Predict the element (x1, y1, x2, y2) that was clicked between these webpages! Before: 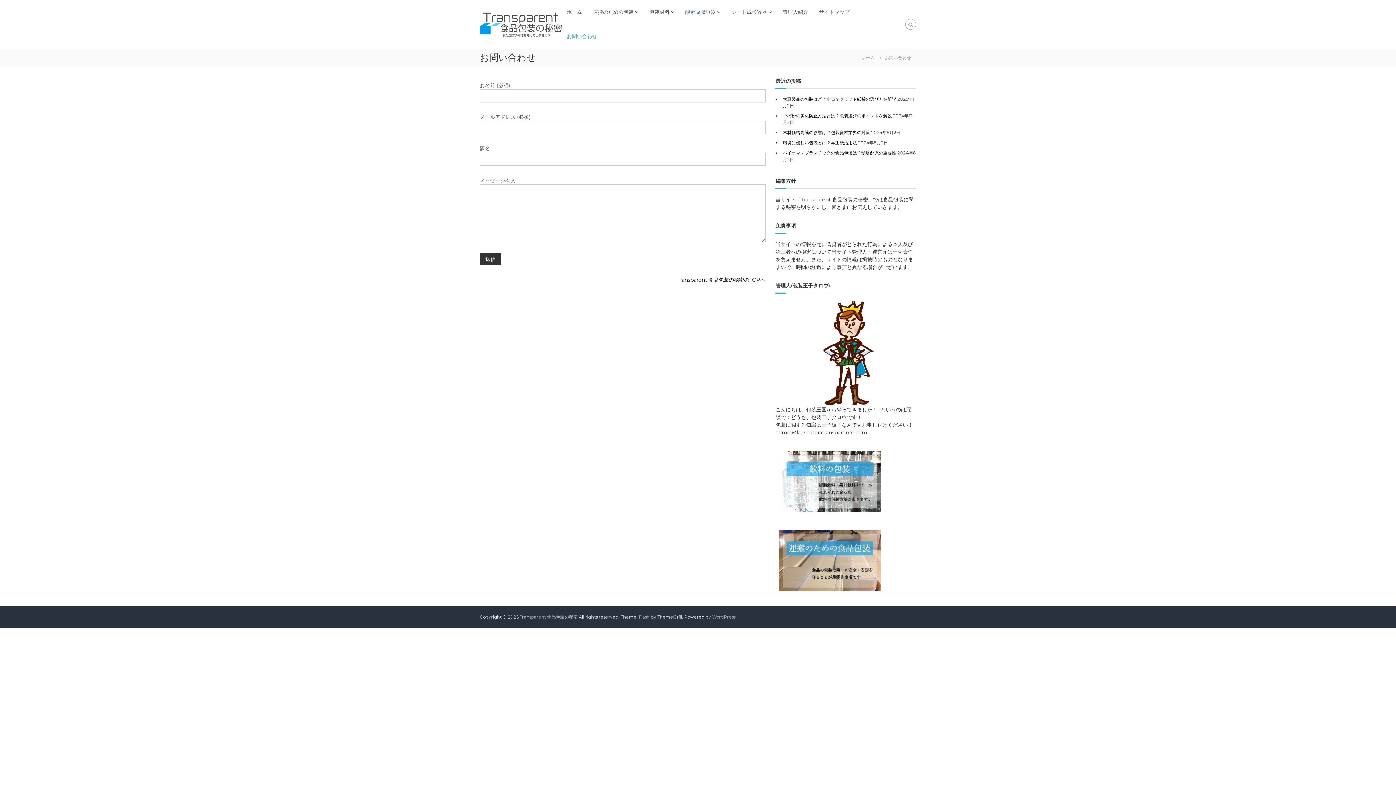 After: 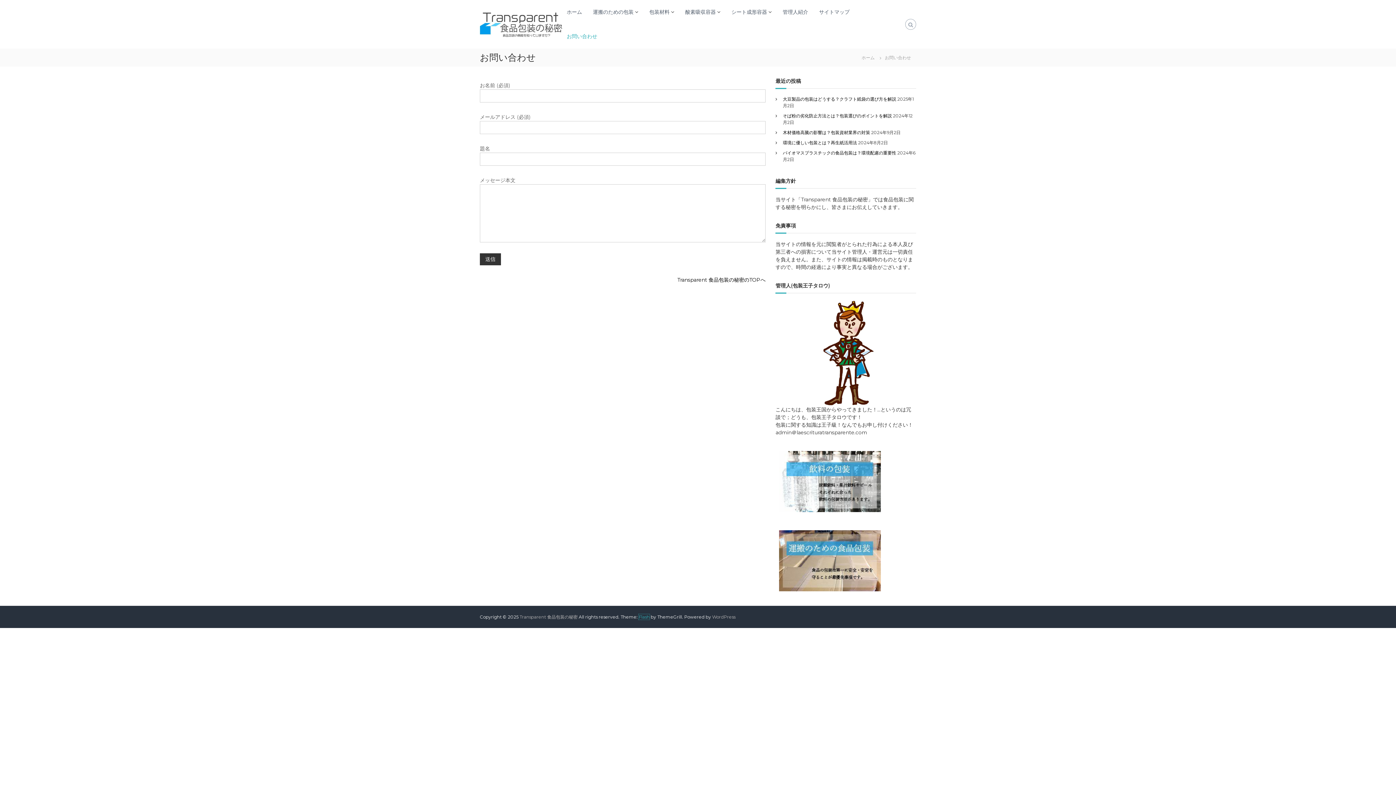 Action: bbox: (638, 614, 649, 619) label: Flash